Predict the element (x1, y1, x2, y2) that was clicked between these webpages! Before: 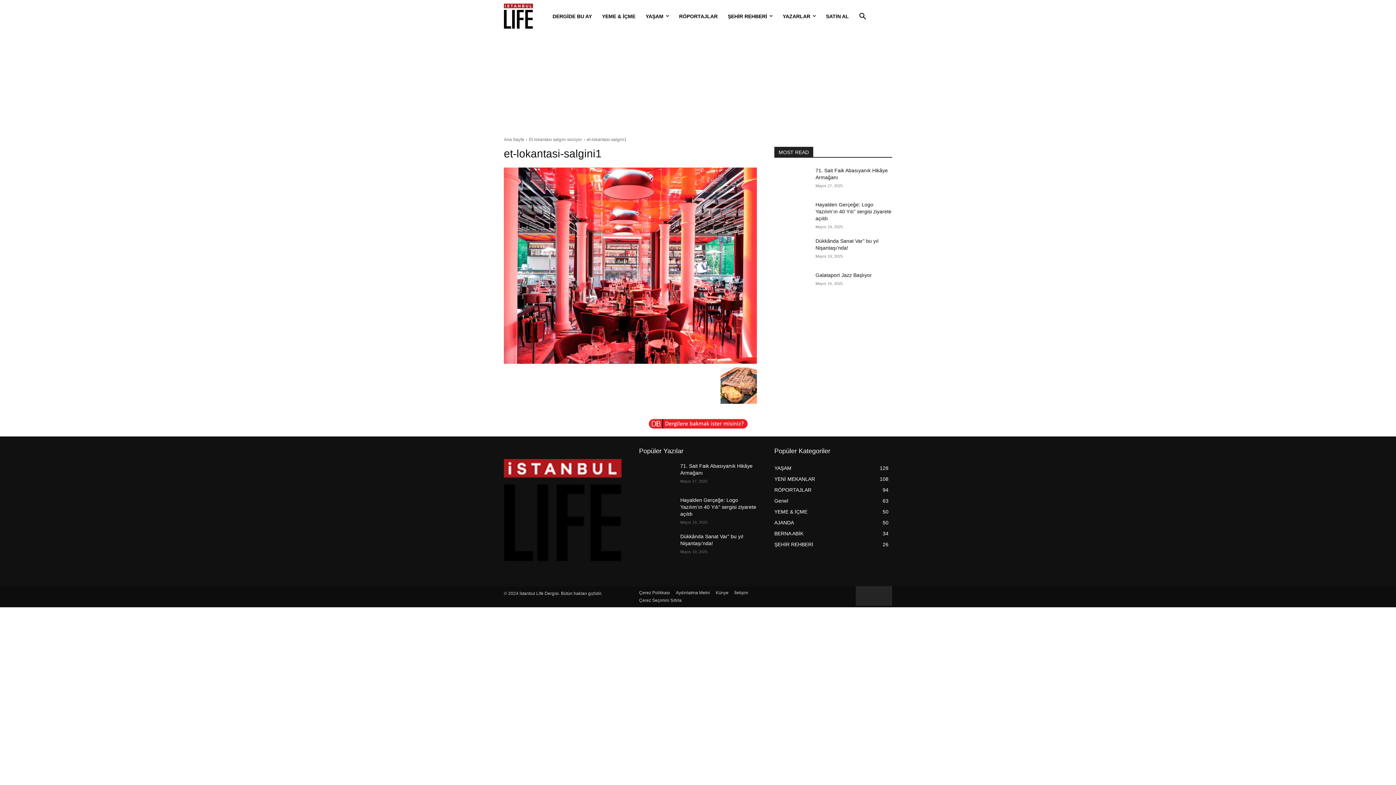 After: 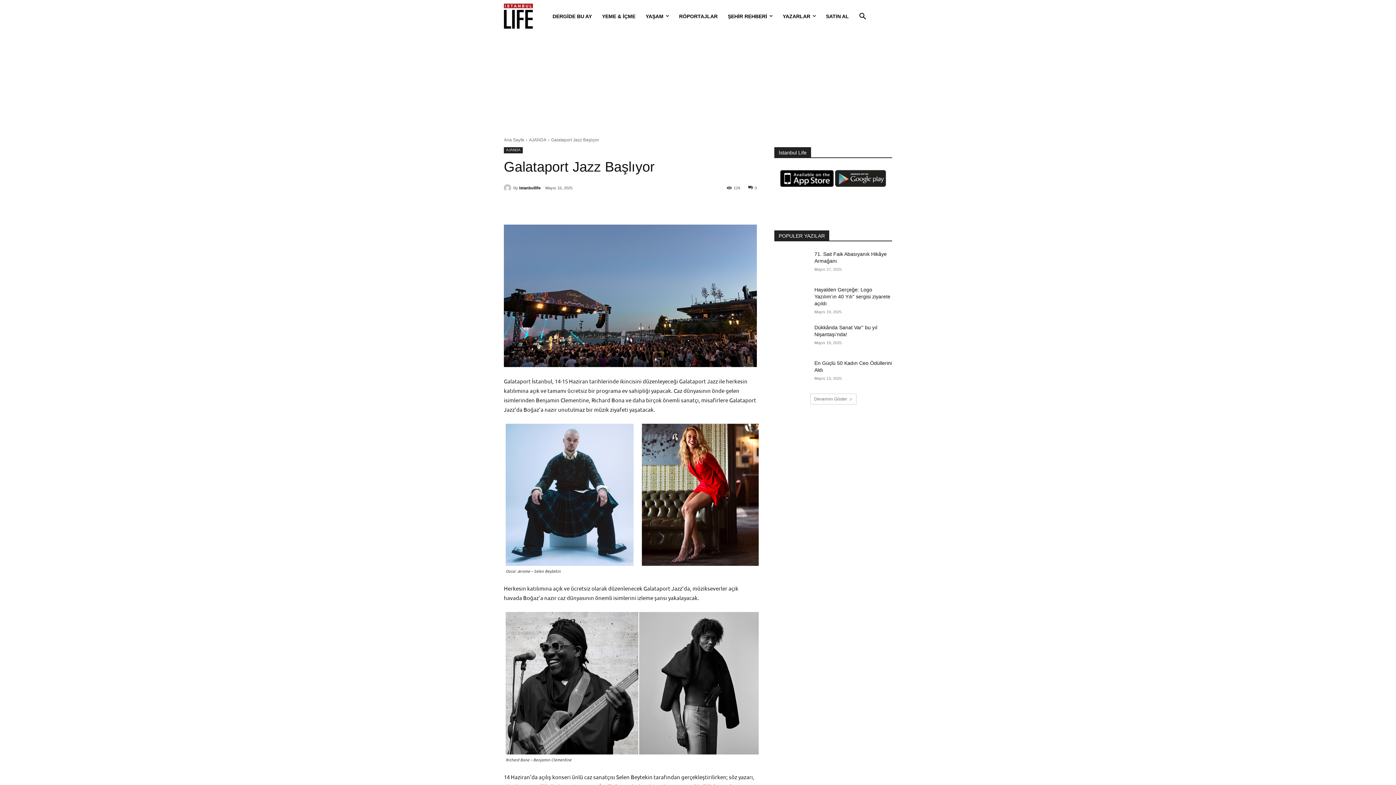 Action: bbox: (774, 272, 809, 296)